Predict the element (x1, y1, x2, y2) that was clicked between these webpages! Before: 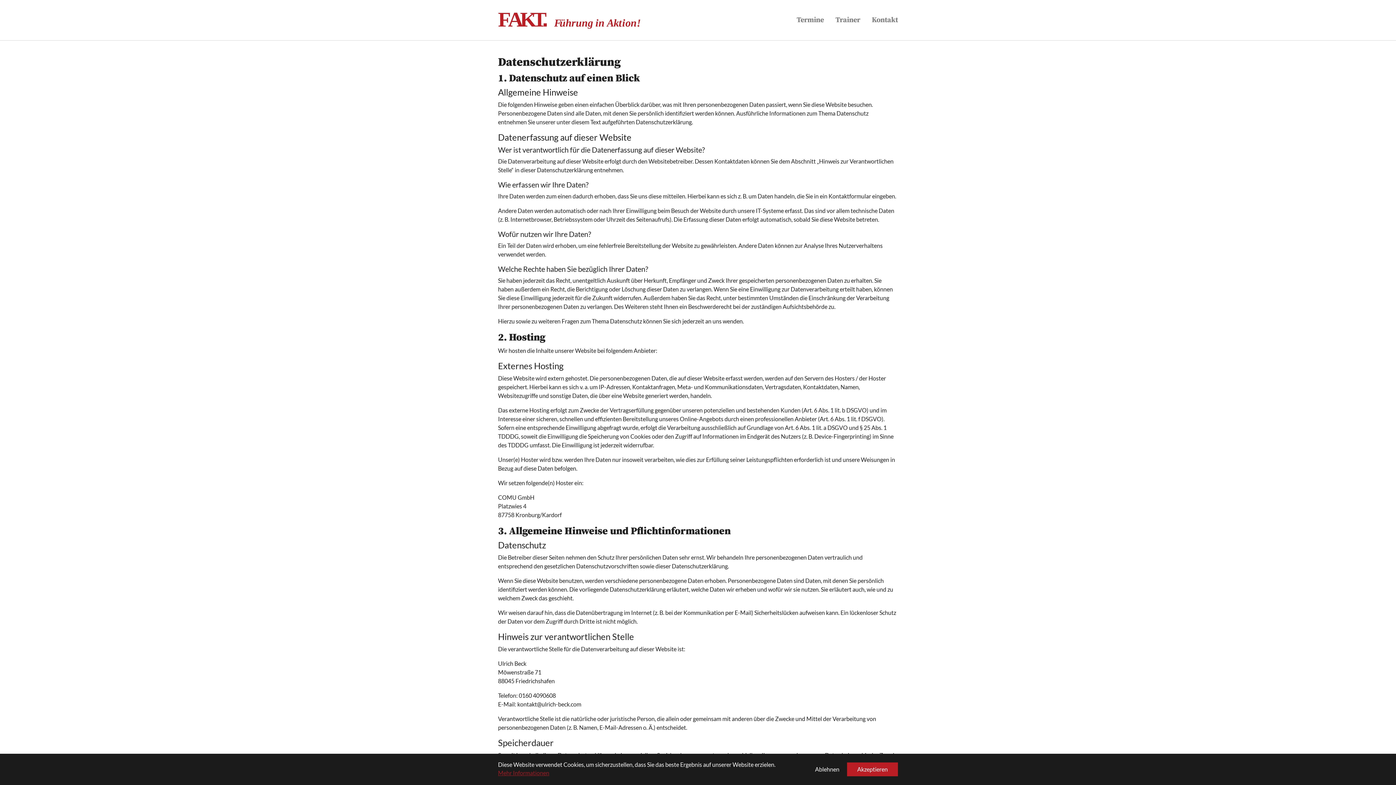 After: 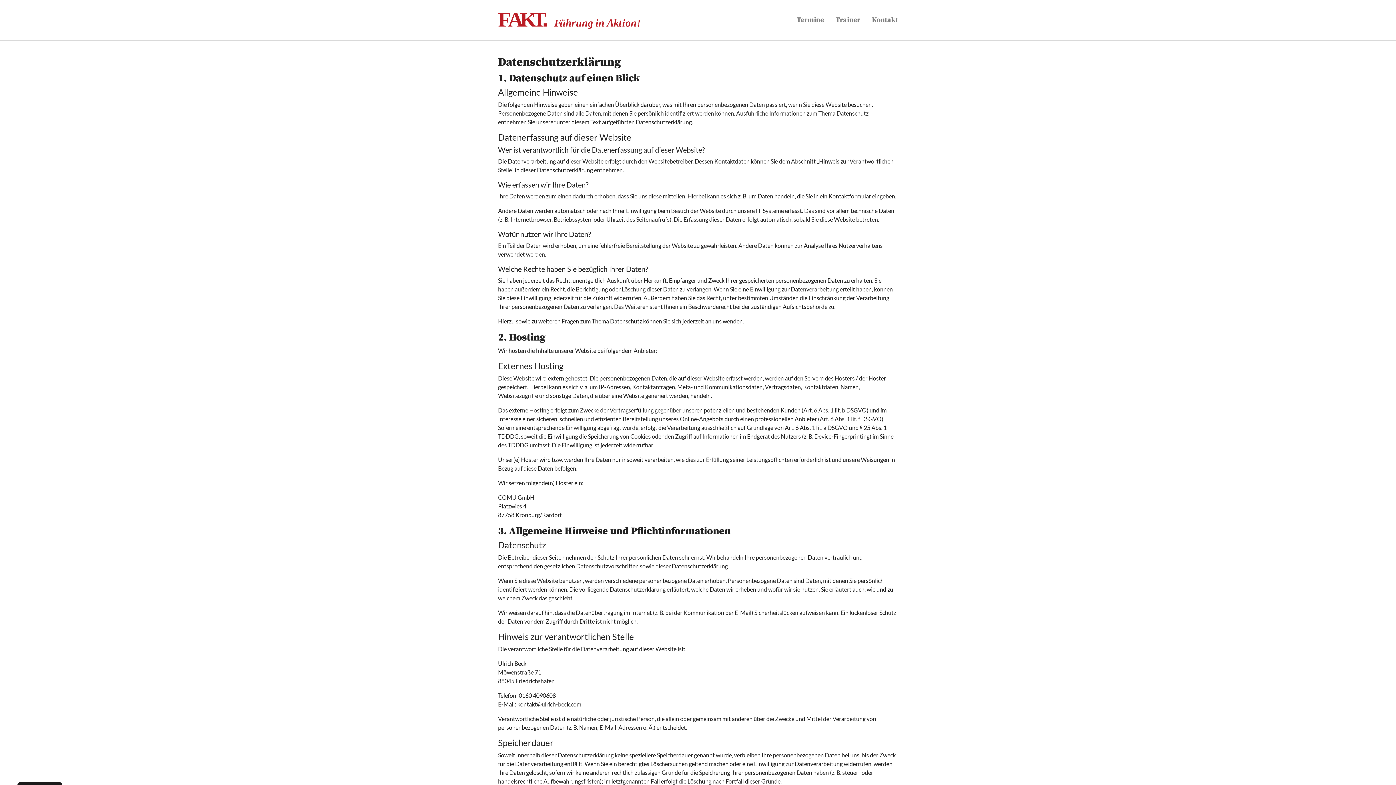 Action: label: allow cookies bbox: (847, 762, 898, 776)